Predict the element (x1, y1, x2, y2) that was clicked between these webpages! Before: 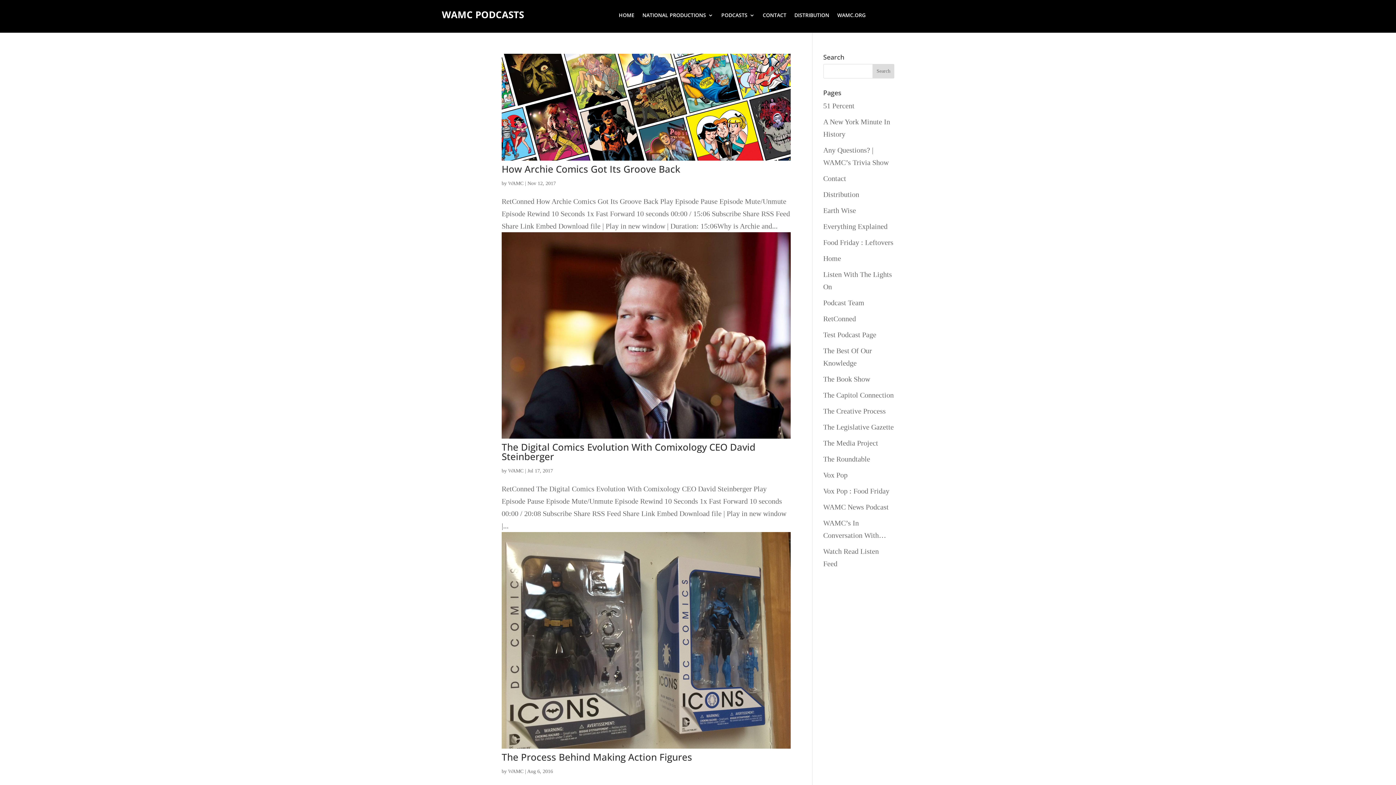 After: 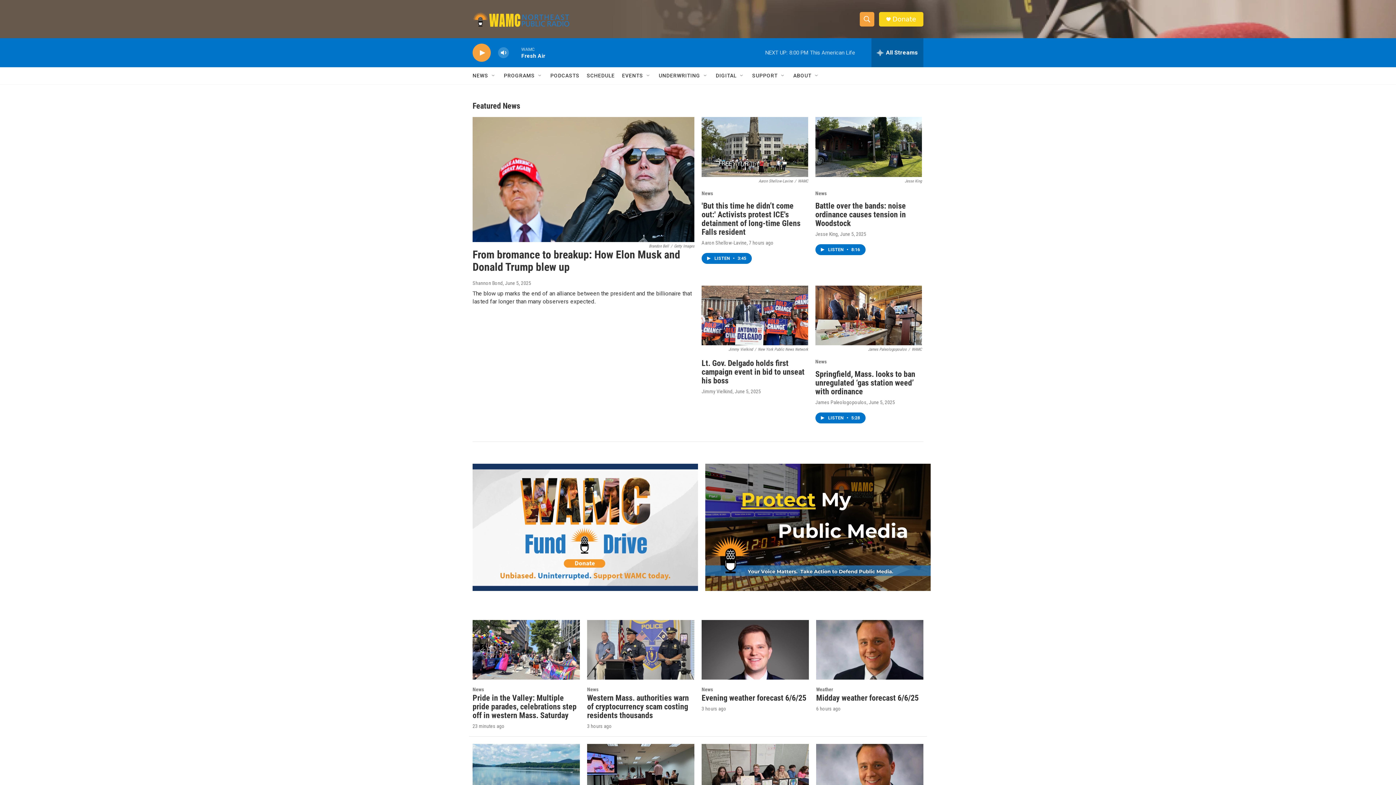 Action: bbox: (837, 12, 865, 20) label: WAMC.ORG